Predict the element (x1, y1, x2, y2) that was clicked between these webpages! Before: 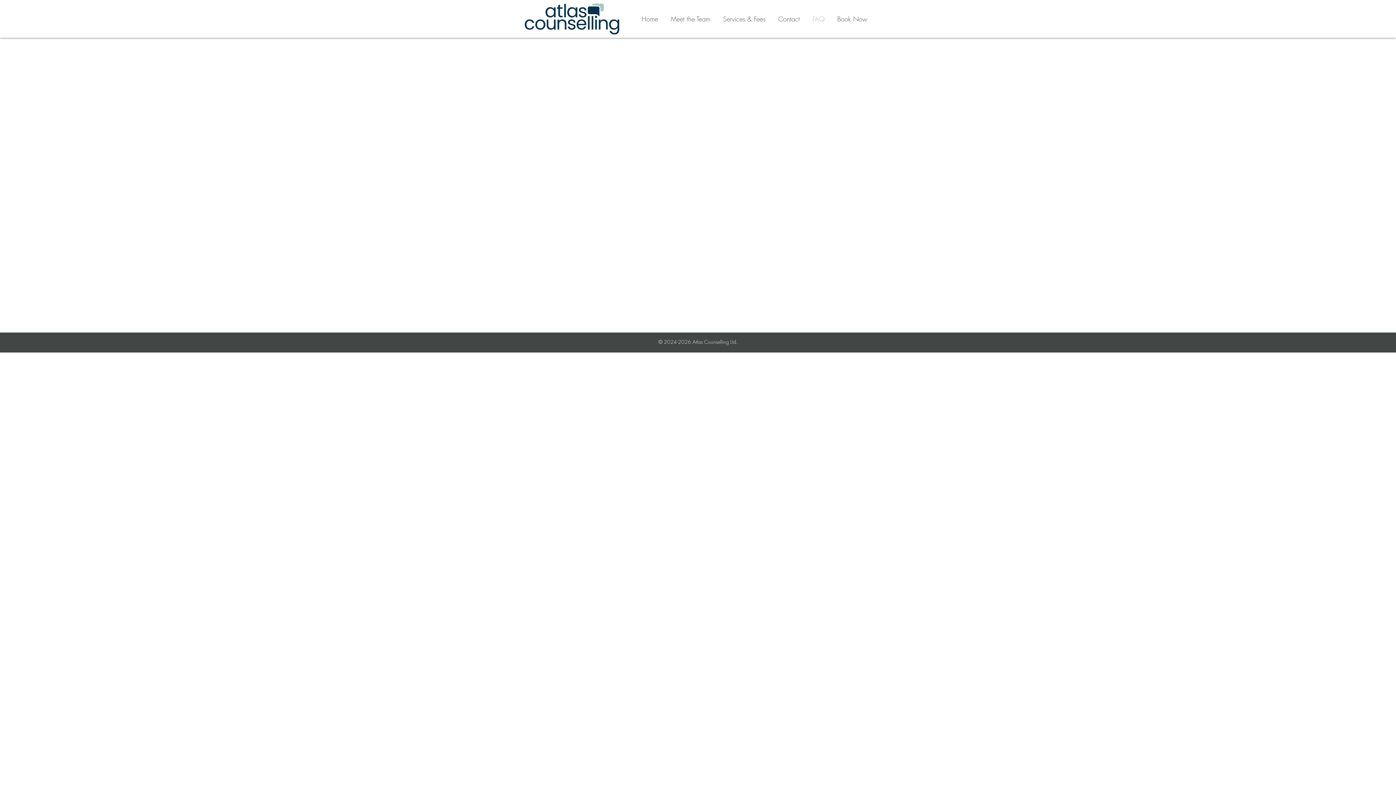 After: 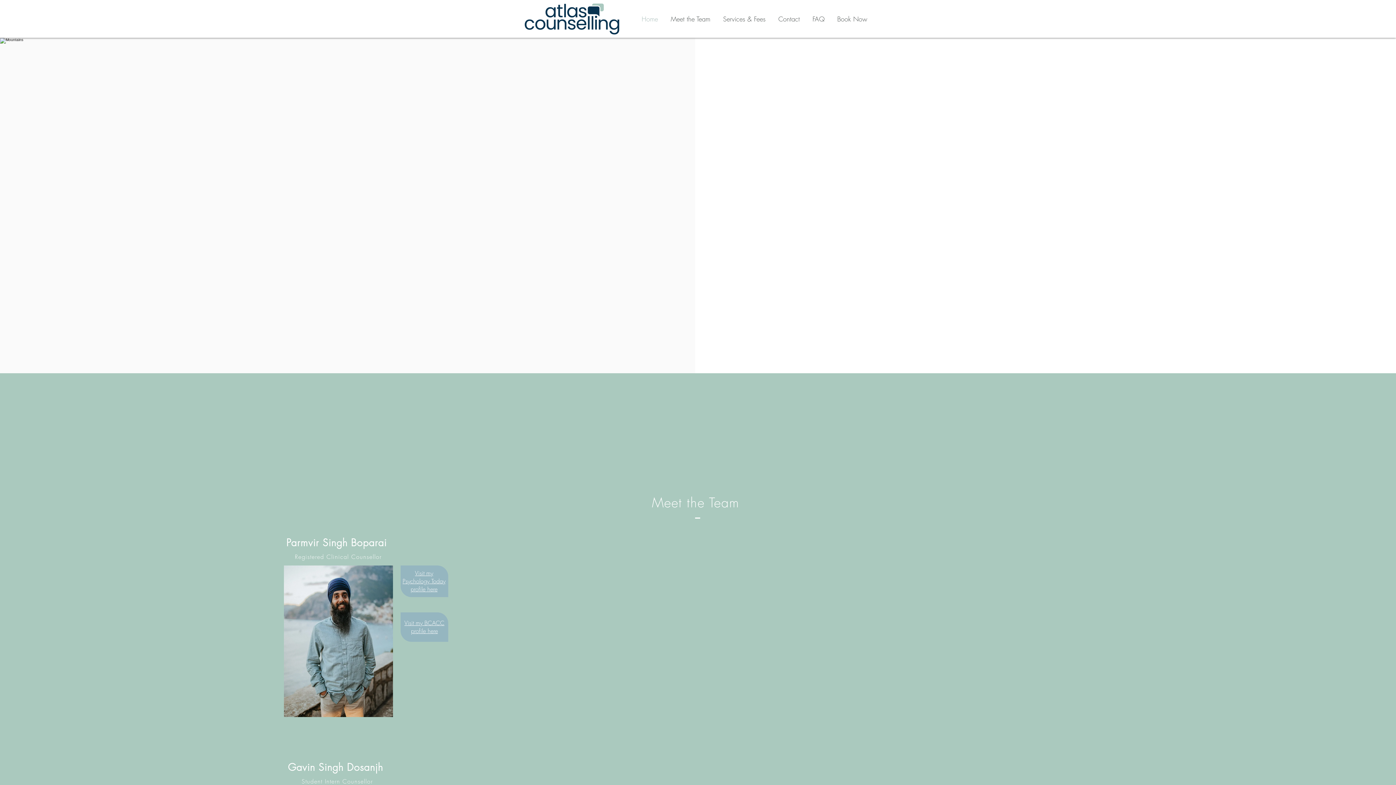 Action: bbox: (632, 14, 661, 23) label: Home